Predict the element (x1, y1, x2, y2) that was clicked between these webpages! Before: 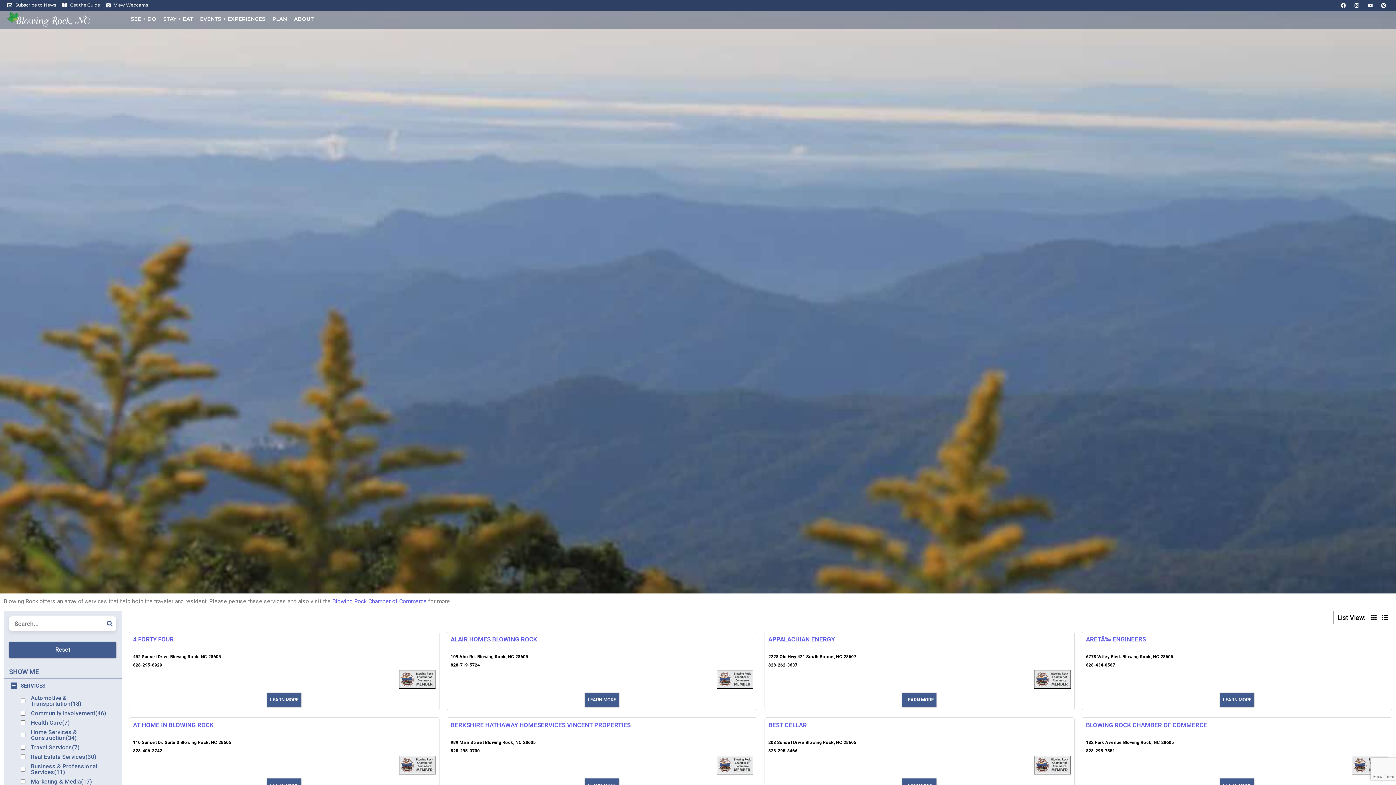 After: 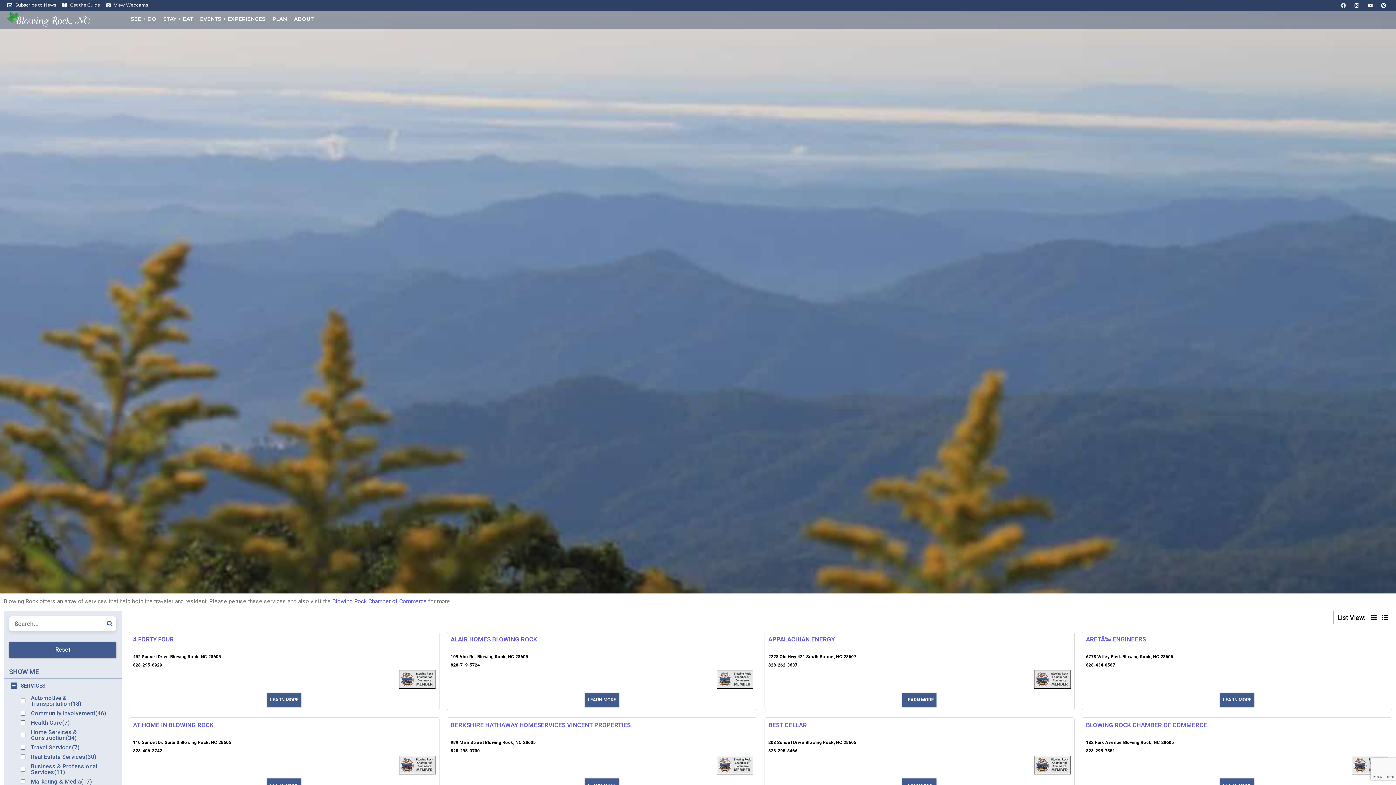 Action: label: Facebook bbox: (1338, 0, 1348, 10)